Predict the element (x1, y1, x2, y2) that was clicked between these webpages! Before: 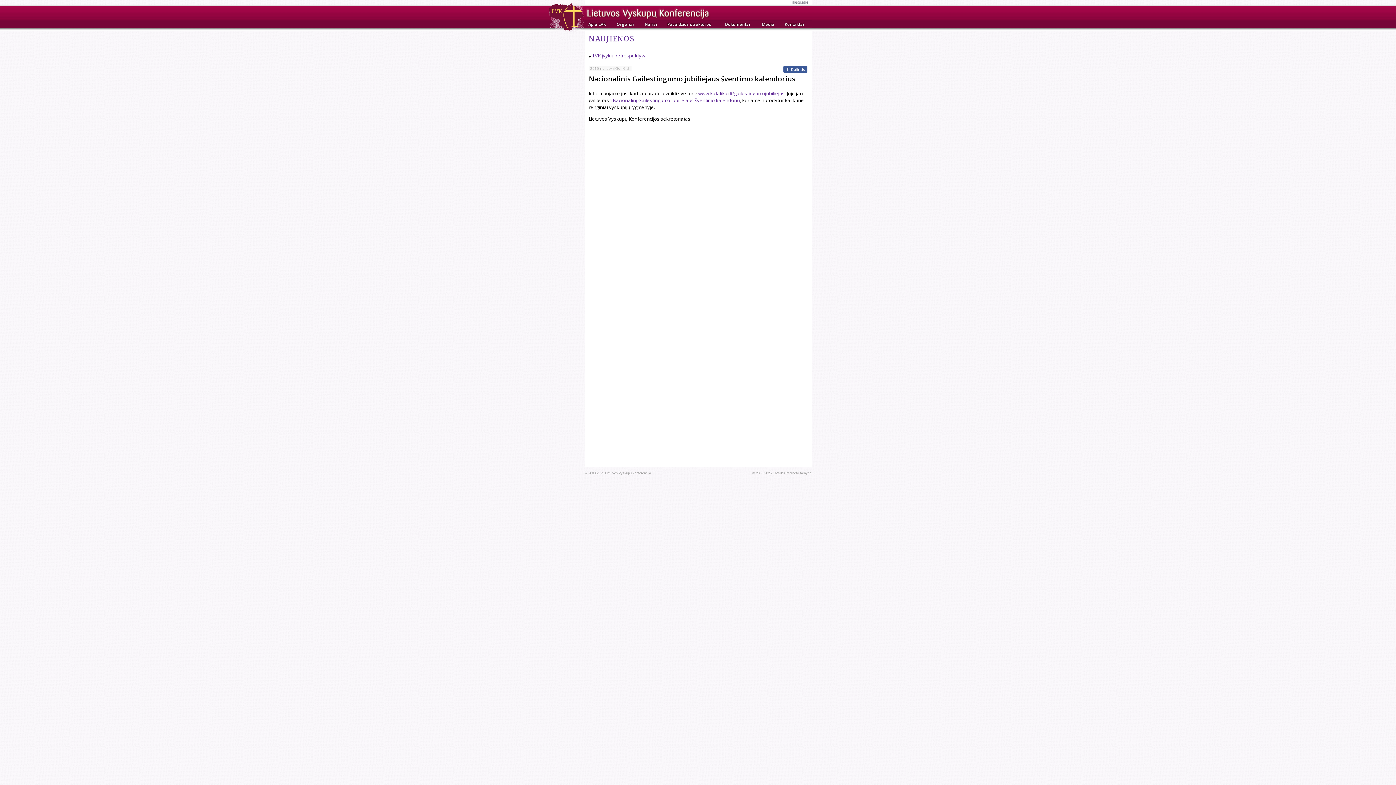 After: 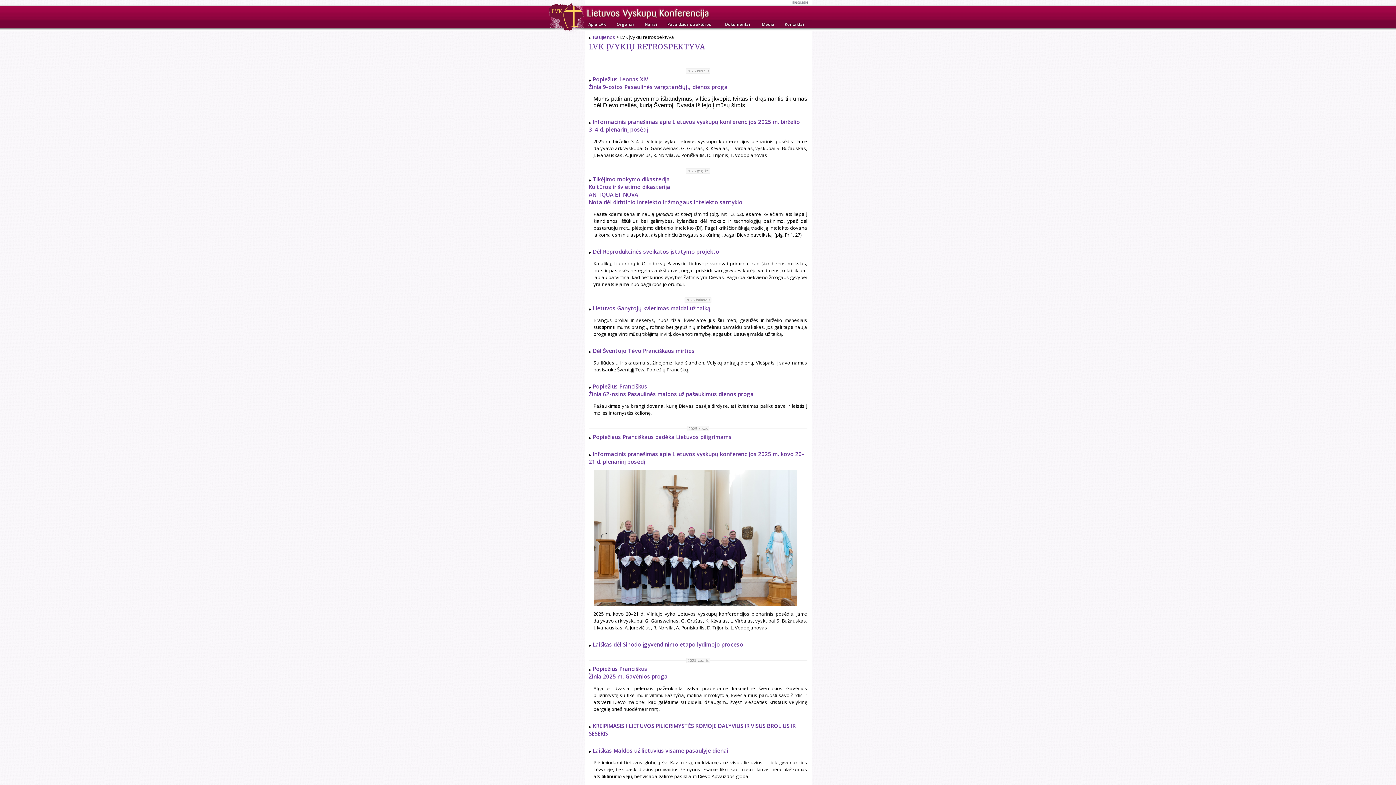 Action: label: LVK įvykių retrospektyva bbox: (588, 52, 647, 58)